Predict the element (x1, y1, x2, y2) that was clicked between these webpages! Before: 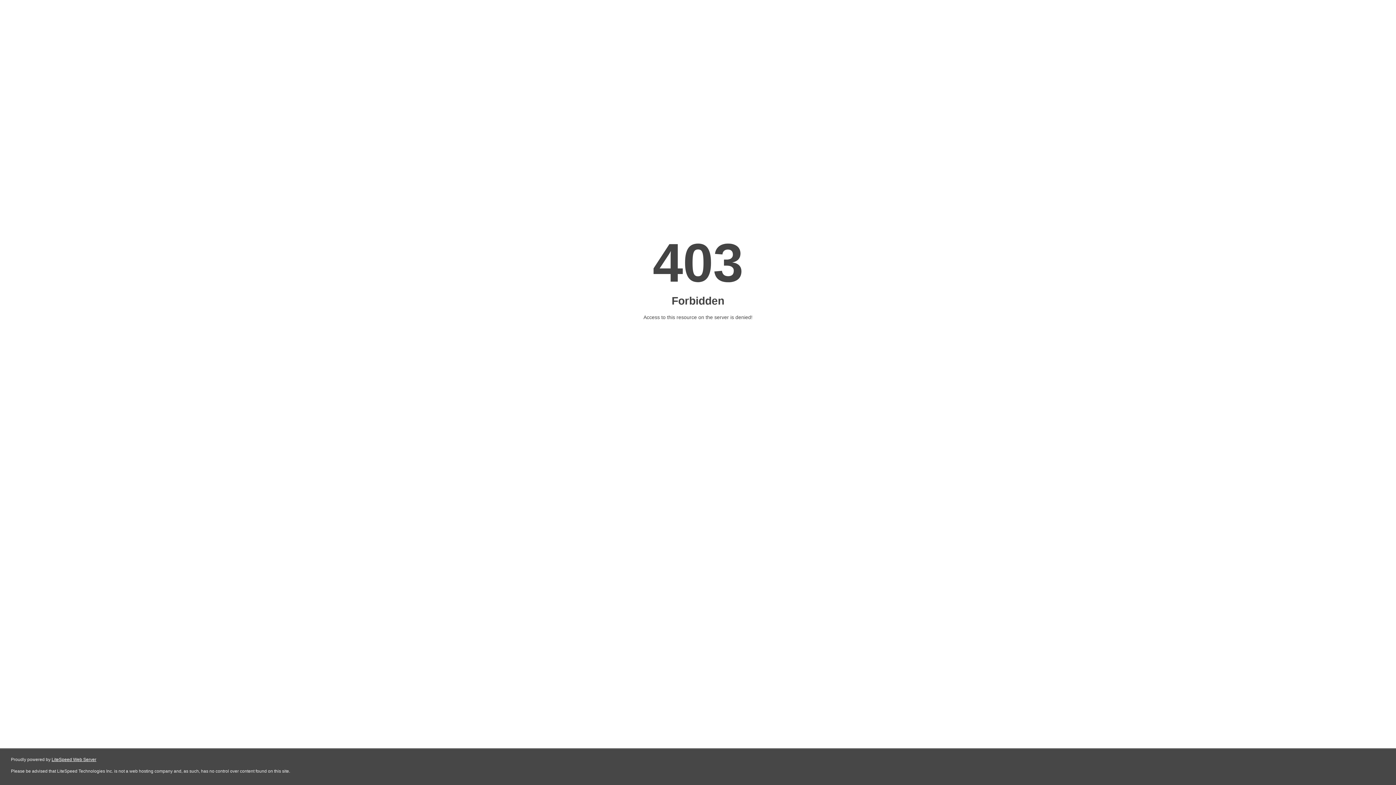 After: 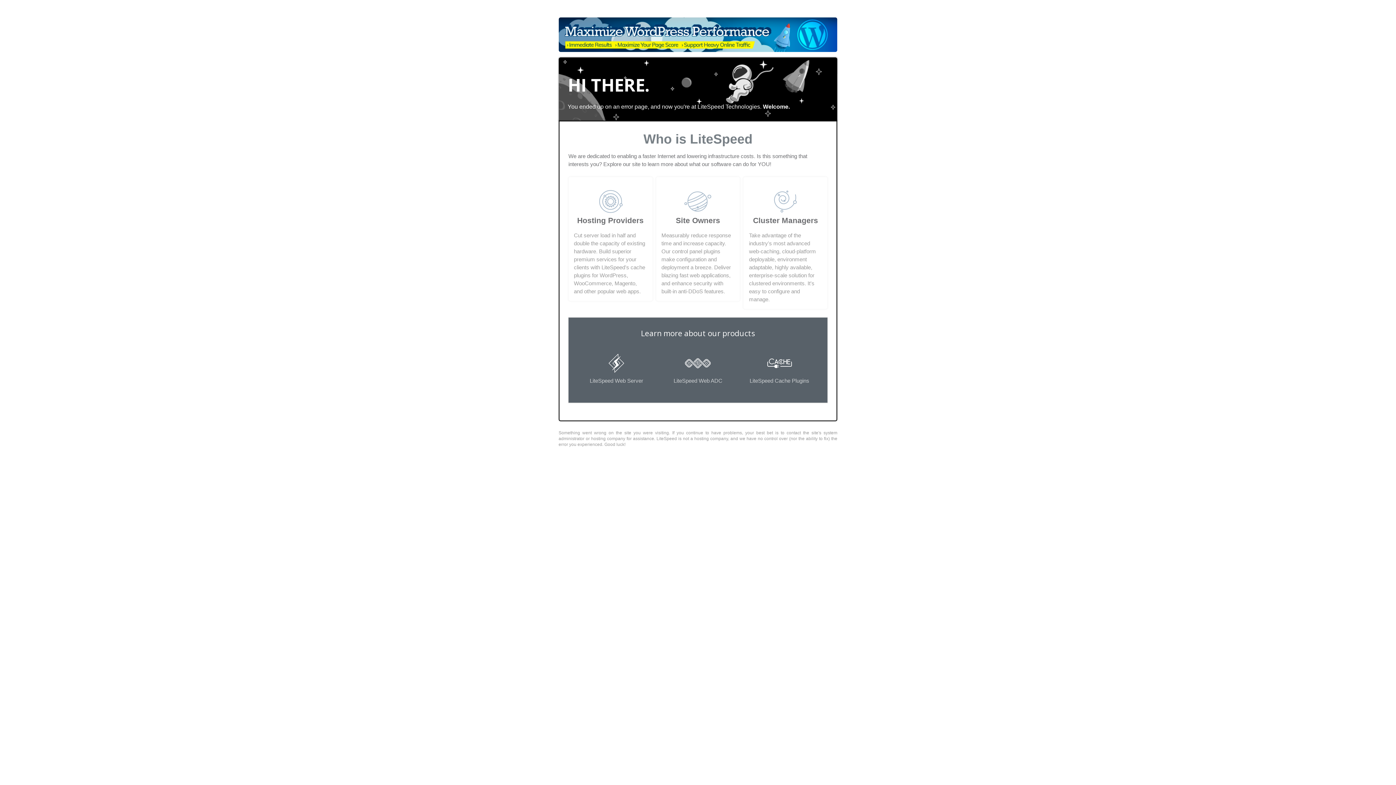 Action: bbox: (51, 757, 96, 762) label: LiteSpeed Web Server